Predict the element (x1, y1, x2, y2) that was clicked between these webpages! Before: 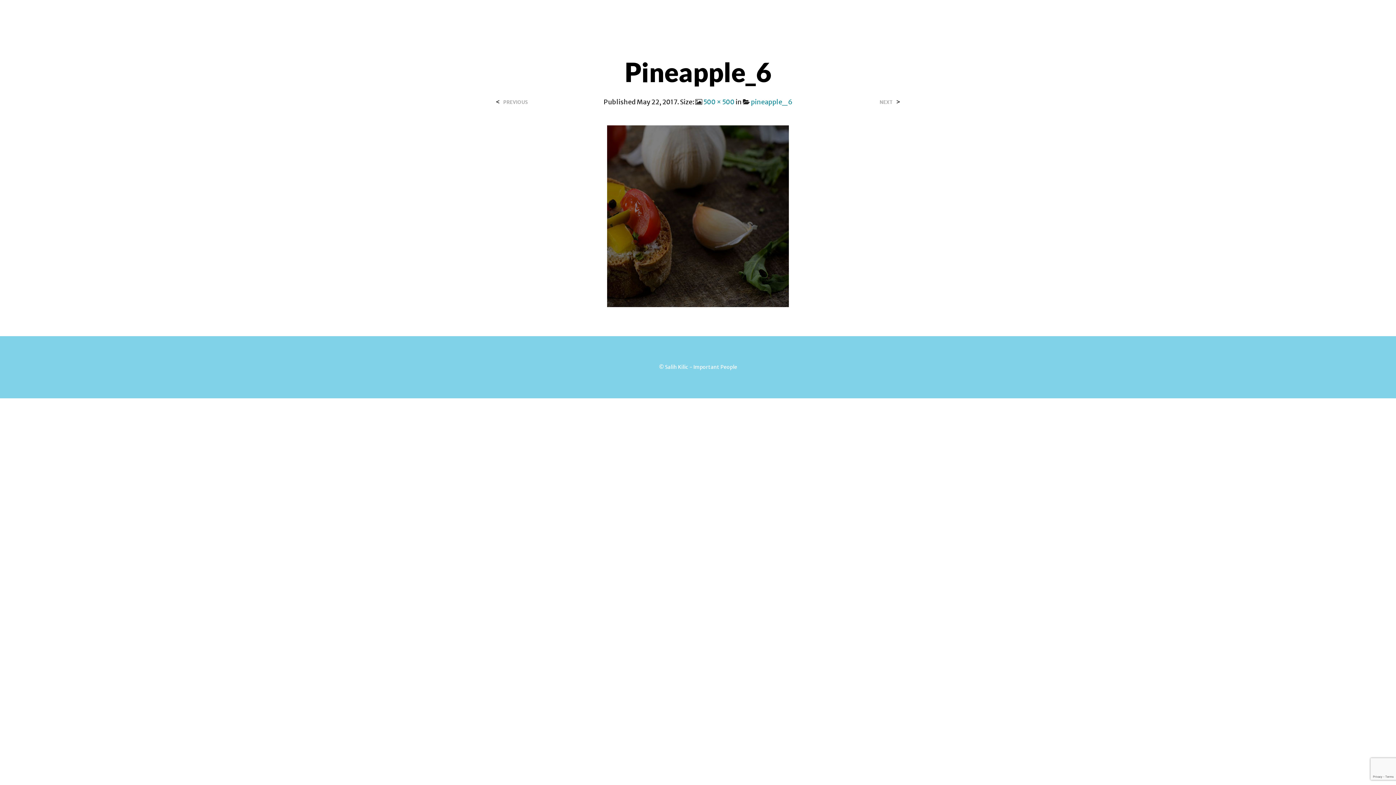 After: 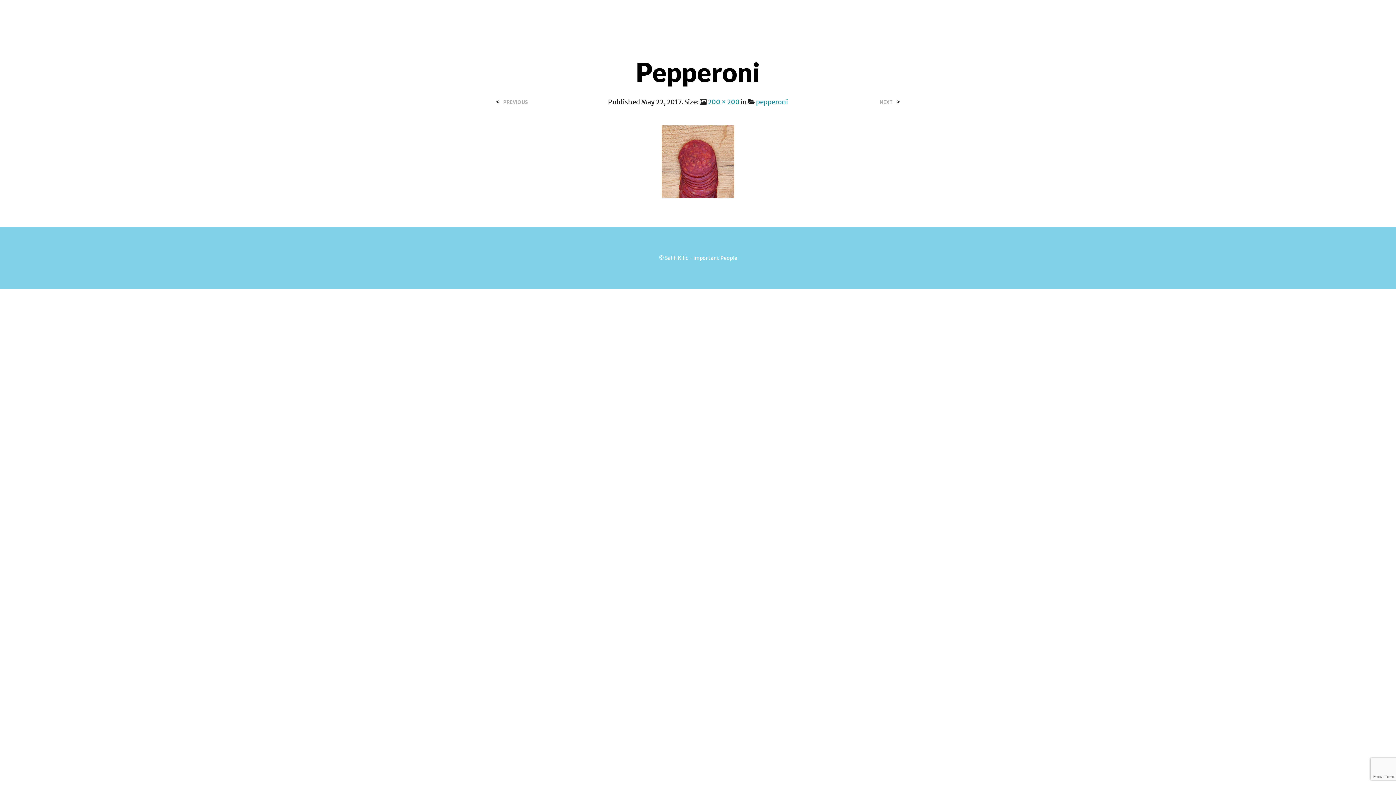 Action: bbox: (879, 100, 895, 104) label: NEXT